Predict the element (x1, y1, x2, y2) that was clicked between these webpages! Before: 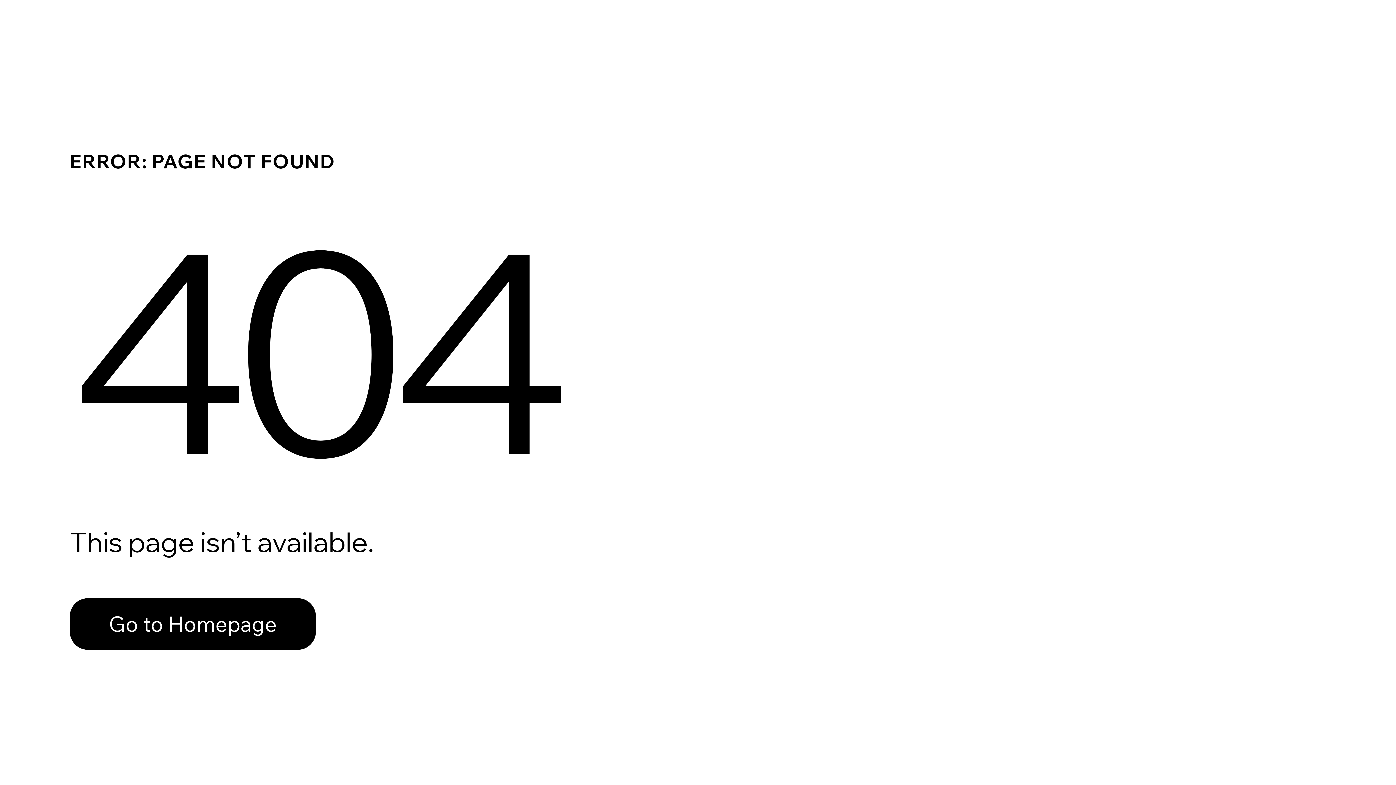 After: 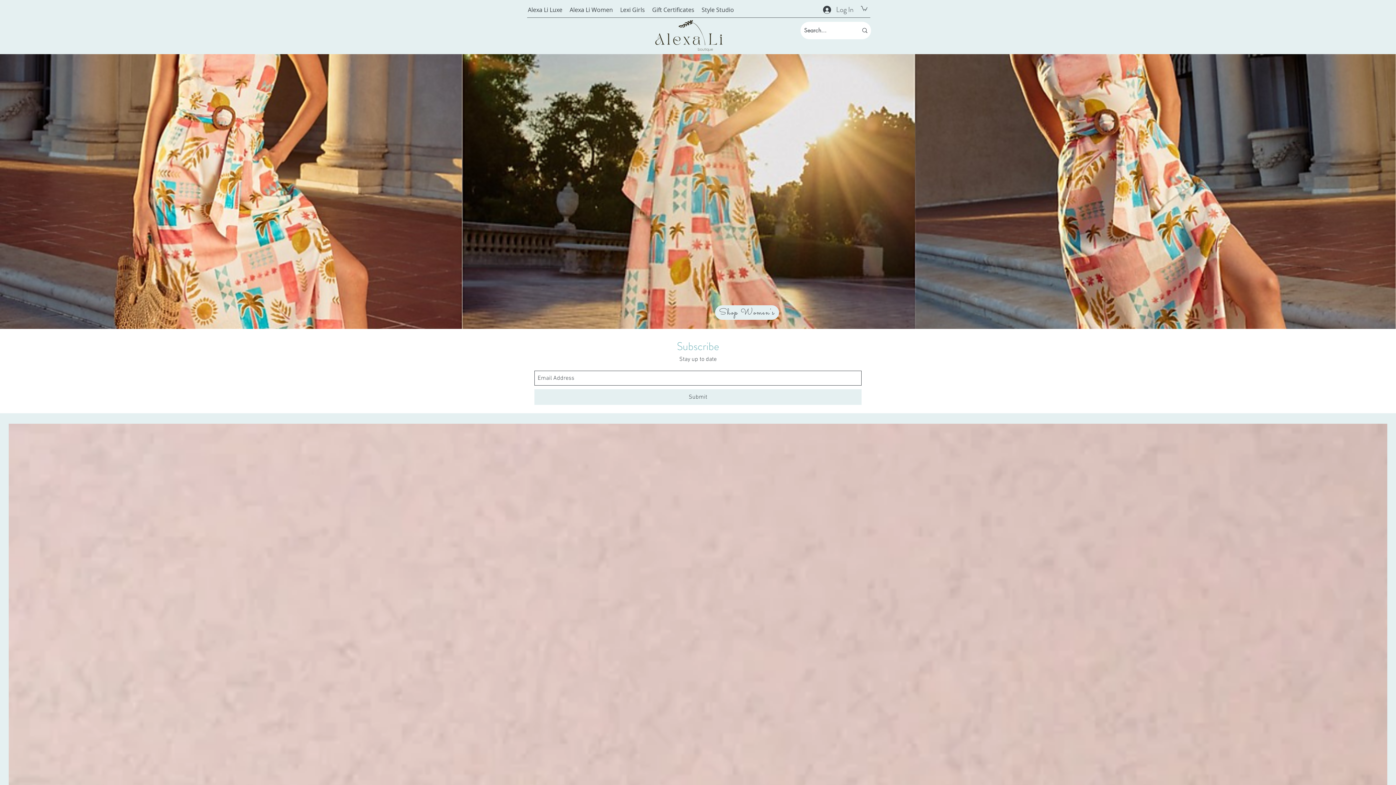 Action: label: Go to Homepage bbox: (69, 582, 768, 659)